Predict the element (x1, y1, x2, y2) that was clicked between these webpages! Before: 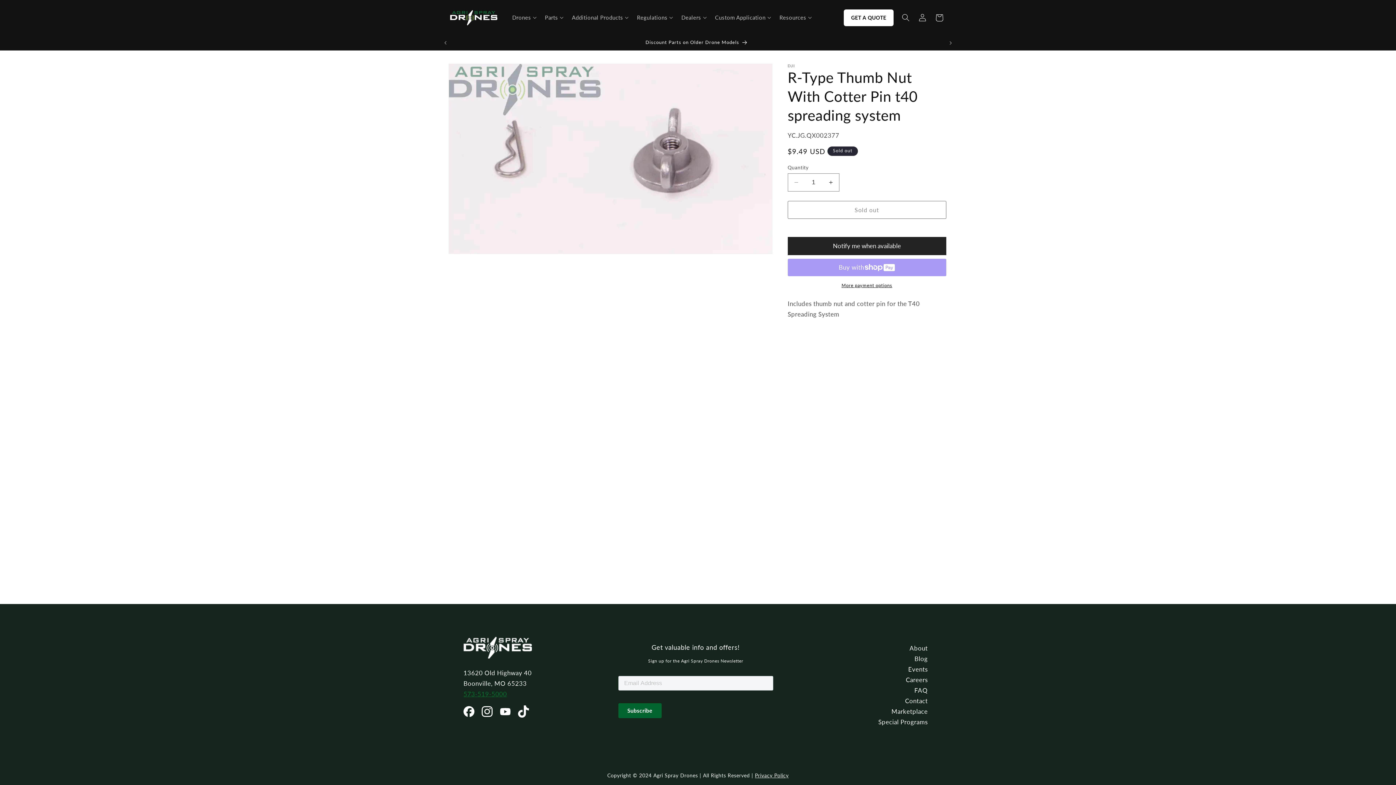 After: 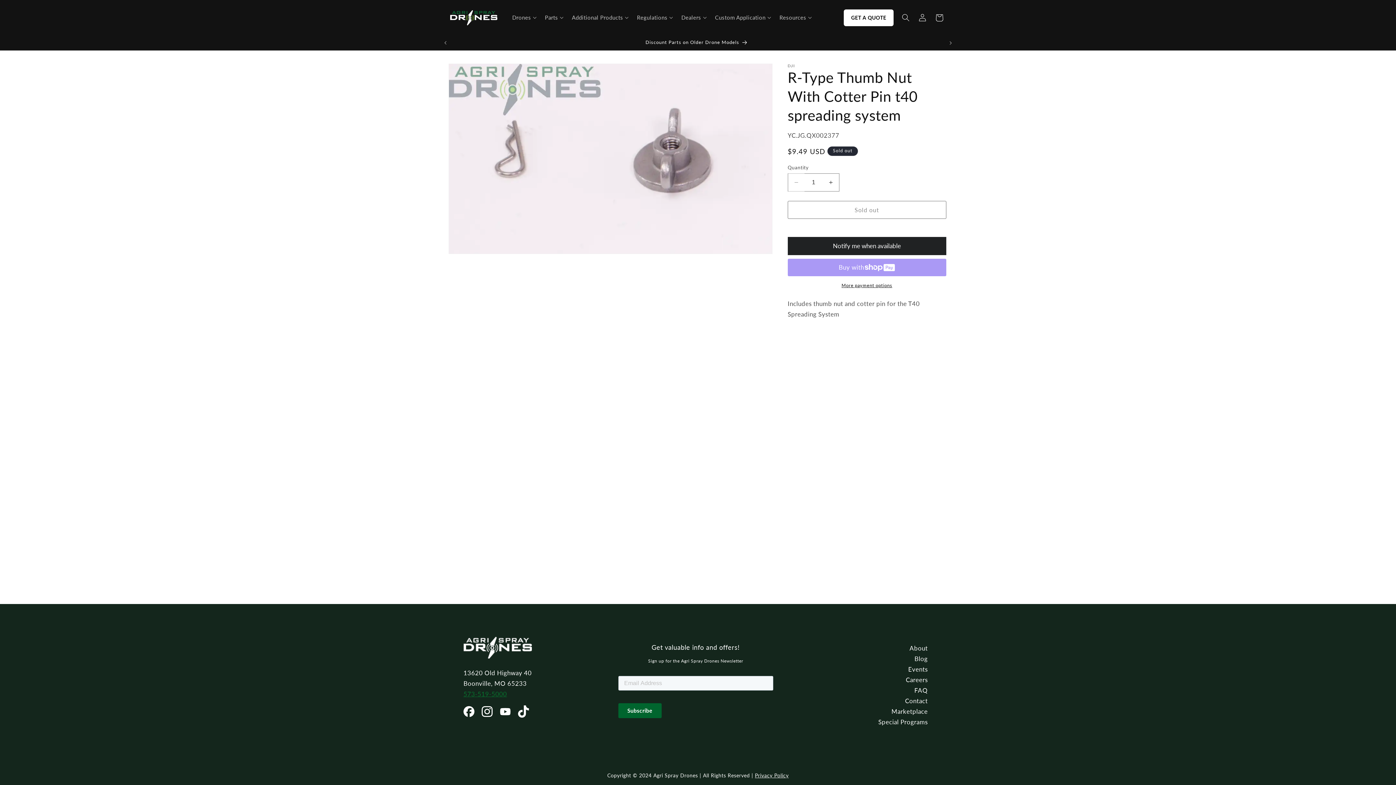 Action: label: Decrease quantity for R-Type Thumb Nut With Cotter Pin t40 spreading system bbox: (788, 173, 804, 191)